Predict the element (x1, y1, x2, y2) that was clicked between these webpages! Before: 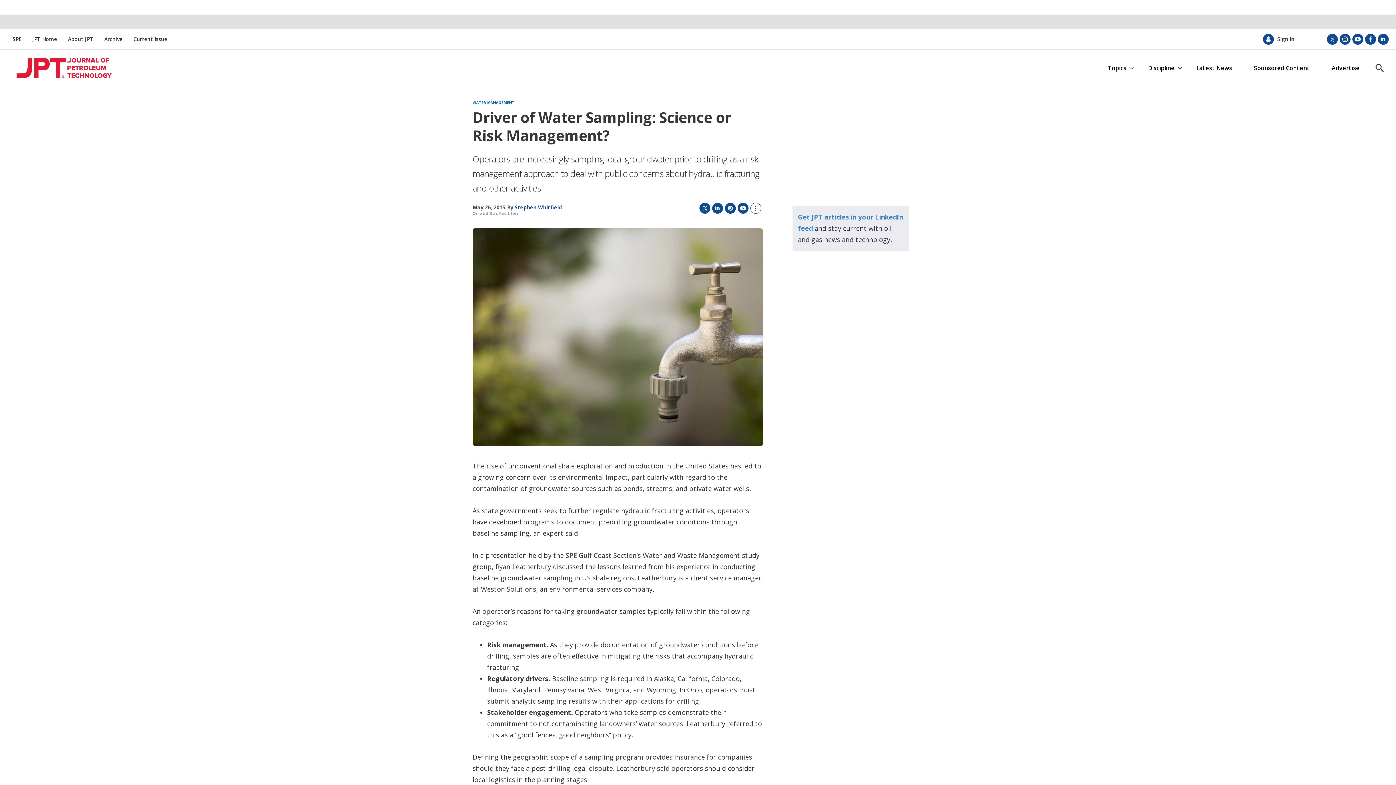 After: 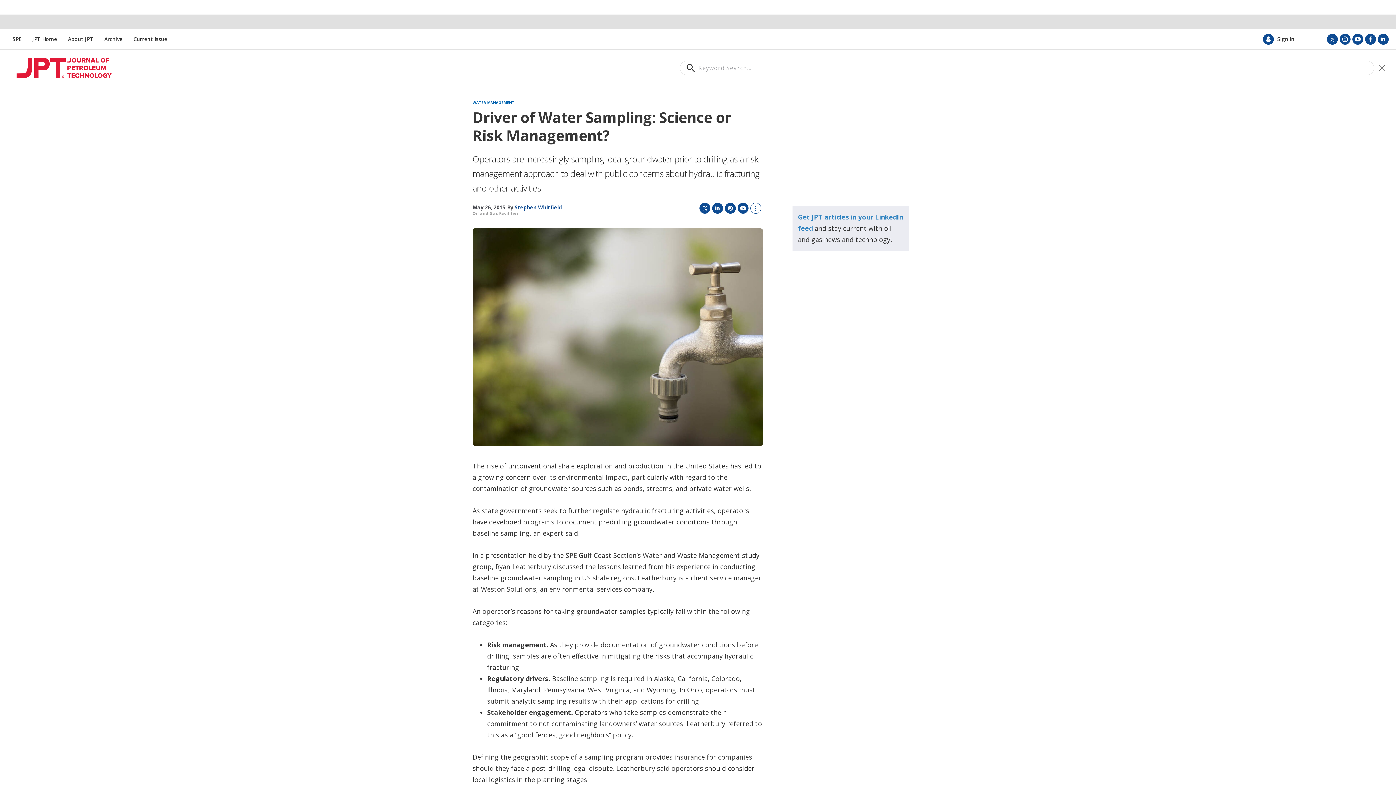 Action: bbox: (1370, 60, 1389, 75) label: Show Search